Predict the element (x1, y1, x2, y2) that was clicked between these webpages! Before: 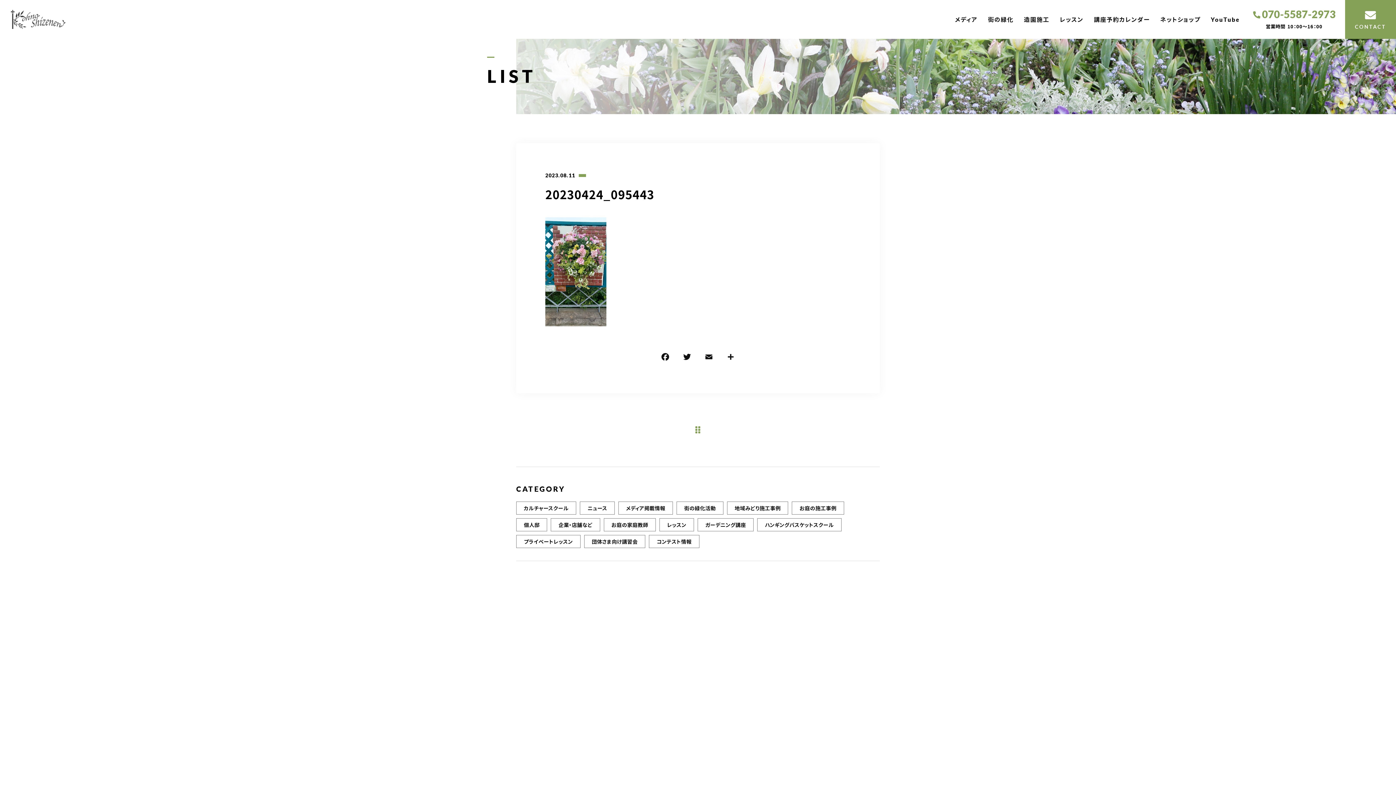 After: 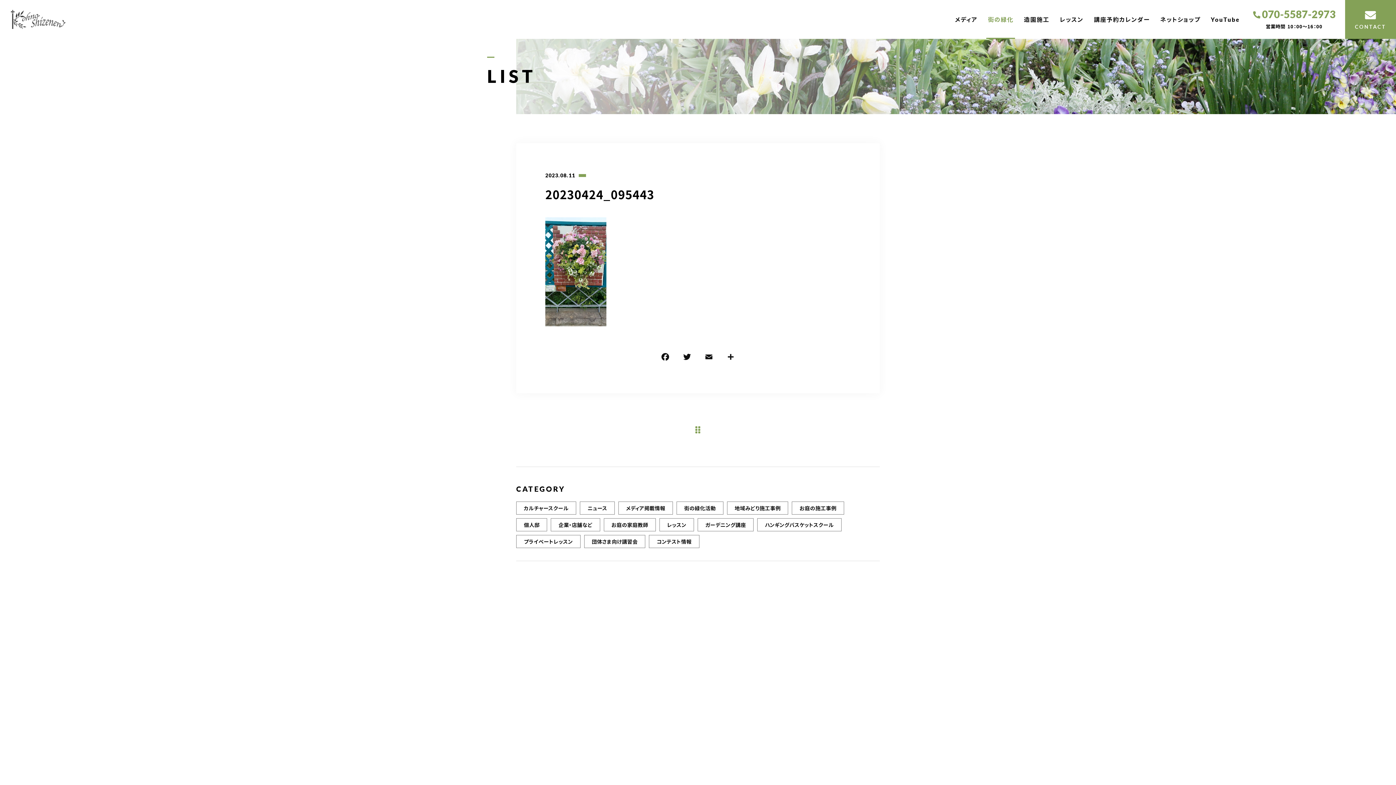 Action: bbox: (983, 0, 1018, 38) label: 街の緑化